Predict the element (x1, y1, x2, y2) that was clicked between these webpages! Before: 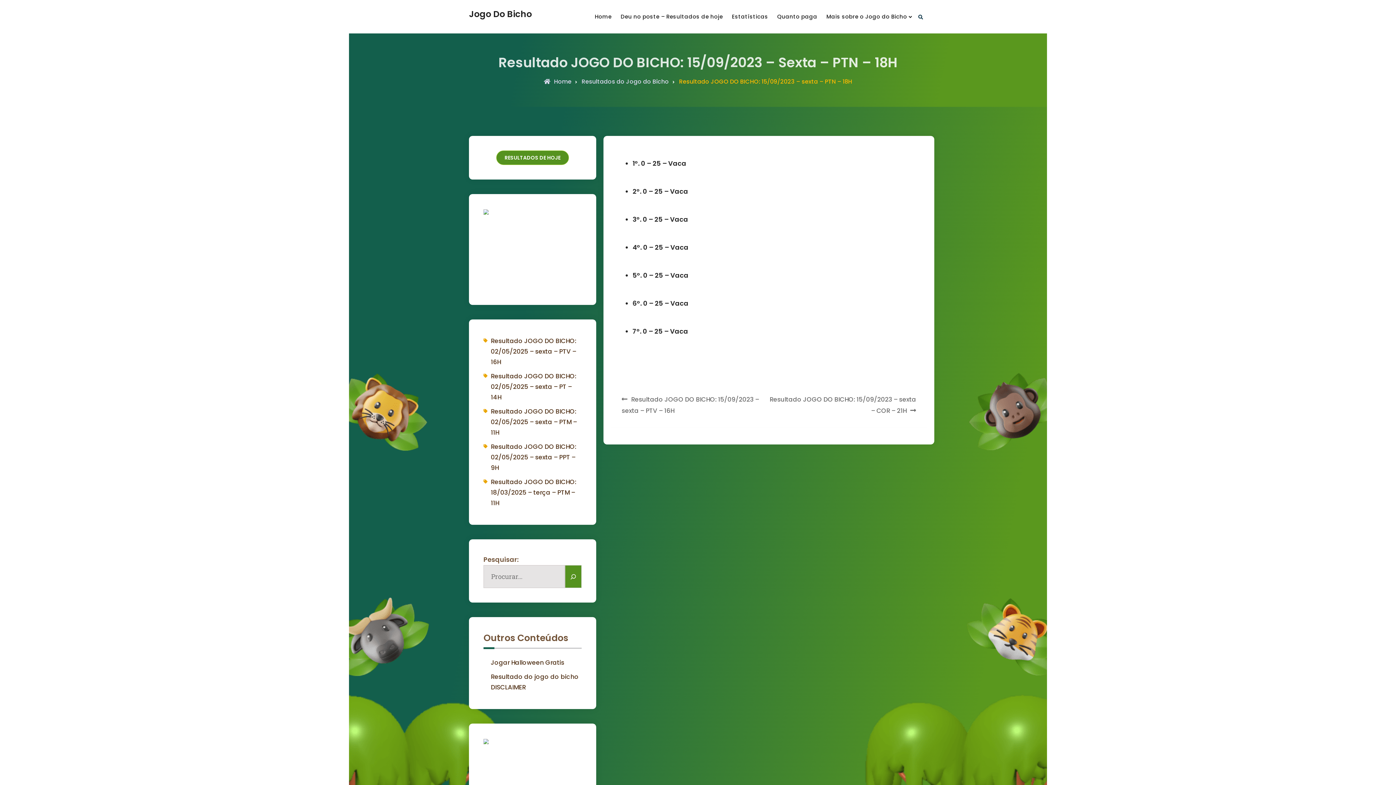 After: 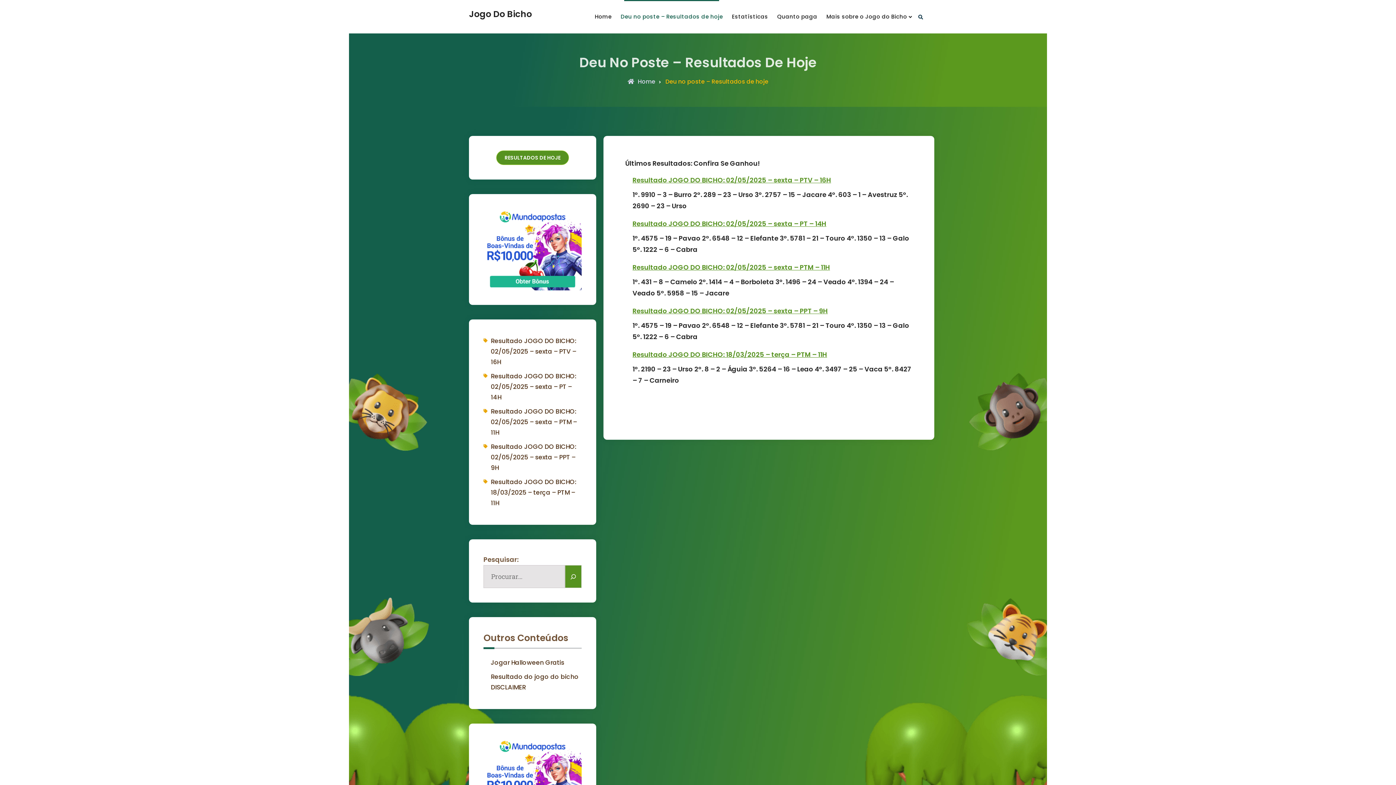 Action: label: RESULTADOS DE HOJE bbox: (496, 150, 569, 165)